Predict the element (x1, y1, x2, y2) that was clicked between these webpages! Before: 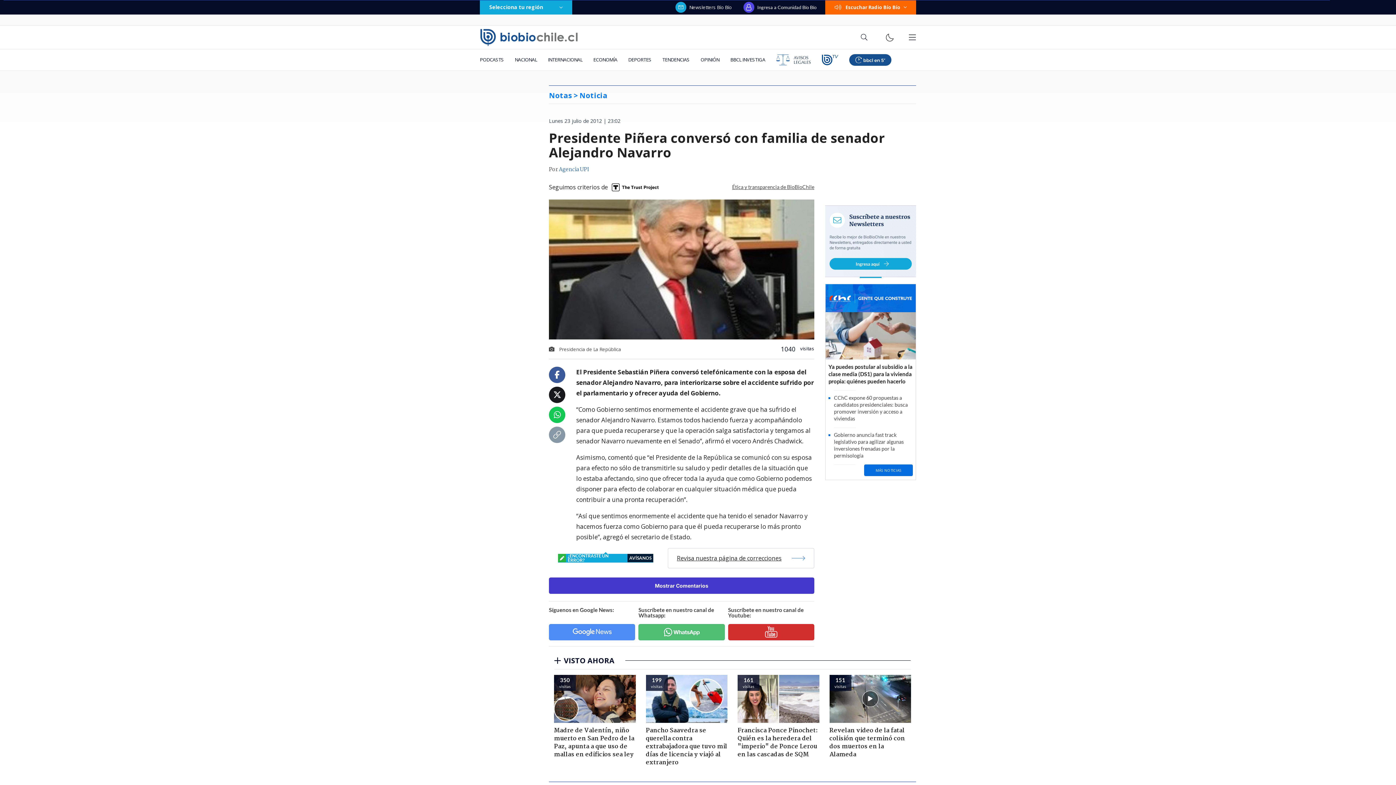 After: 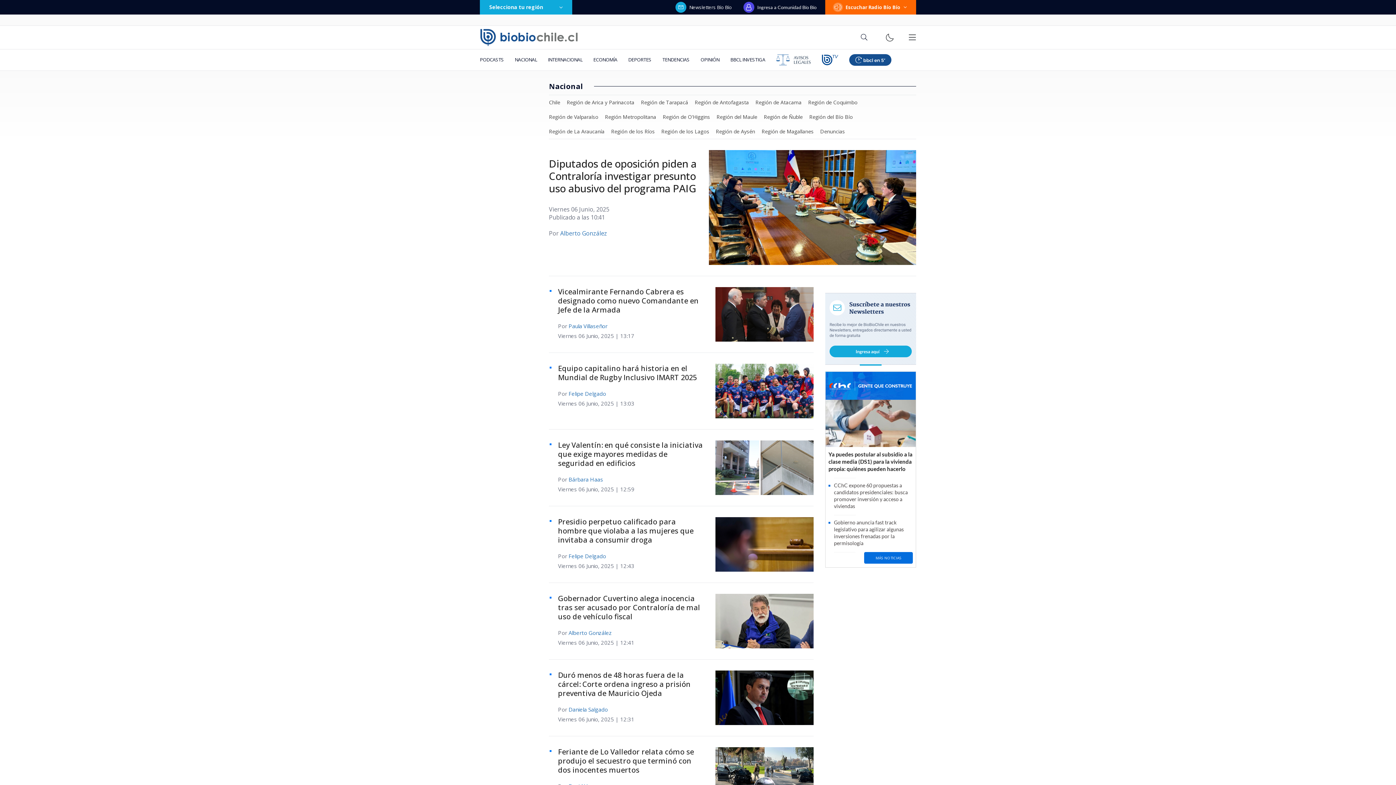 Action: label: NACIONAL bbox: (509, 49, 542, 70)